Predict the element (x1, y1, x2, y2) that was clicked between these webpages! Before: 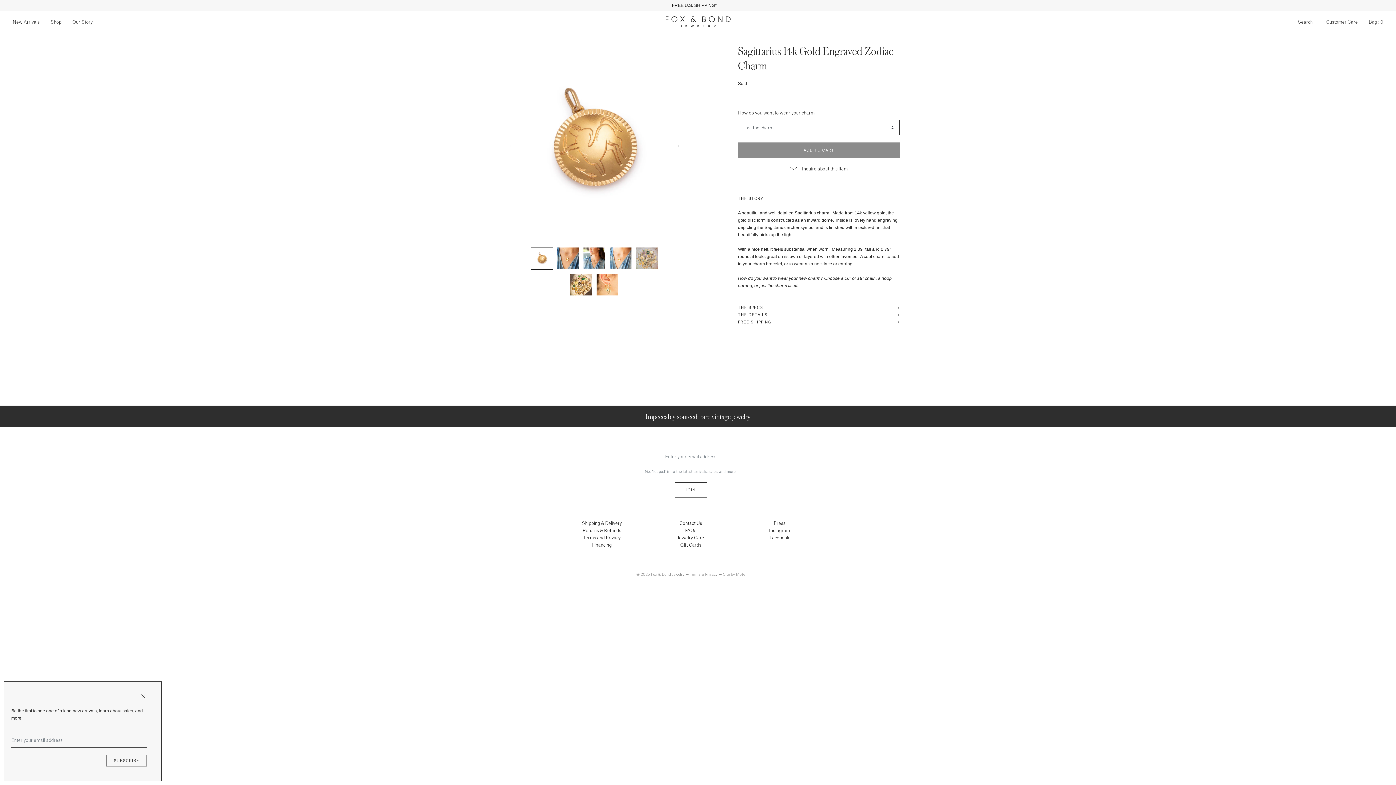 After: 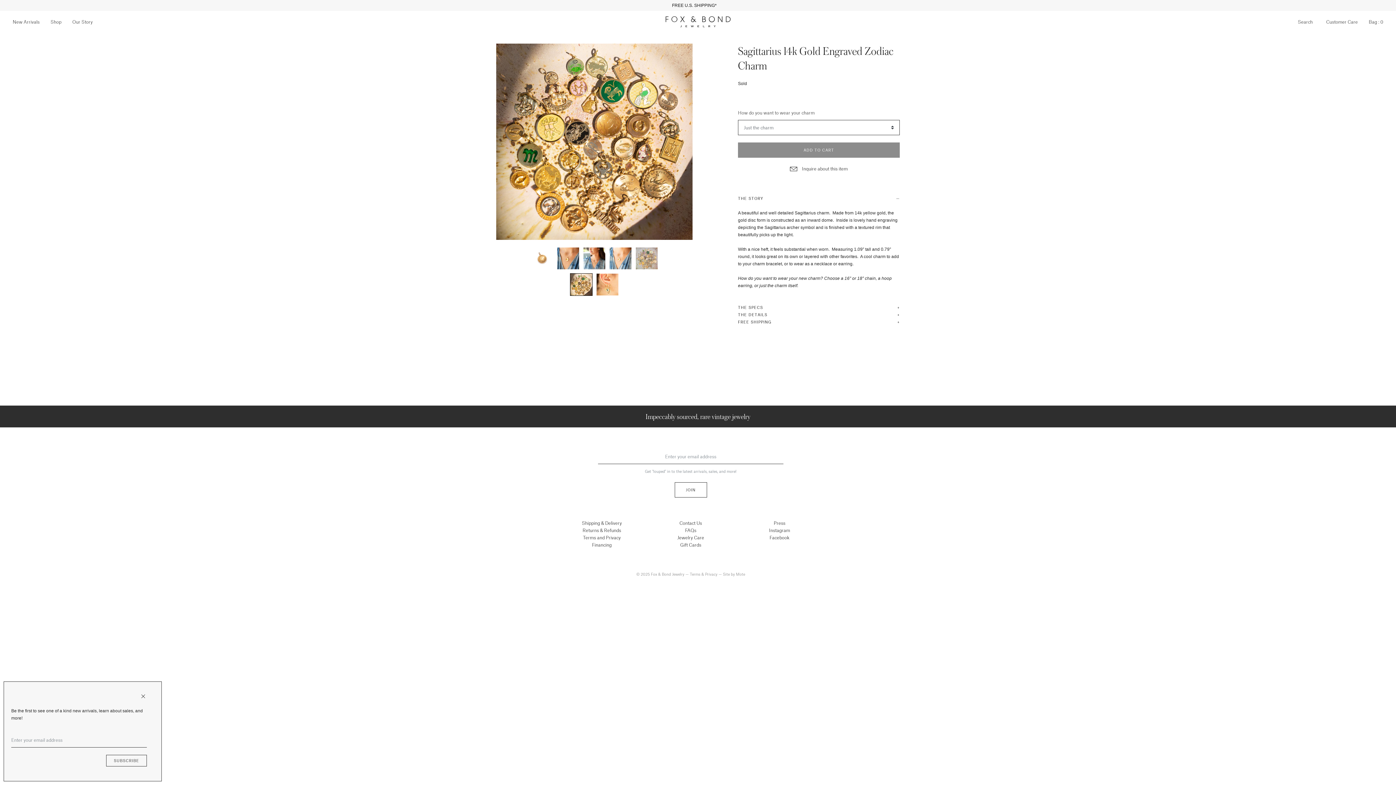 Action: bbox: (568, 273, 594, 299)